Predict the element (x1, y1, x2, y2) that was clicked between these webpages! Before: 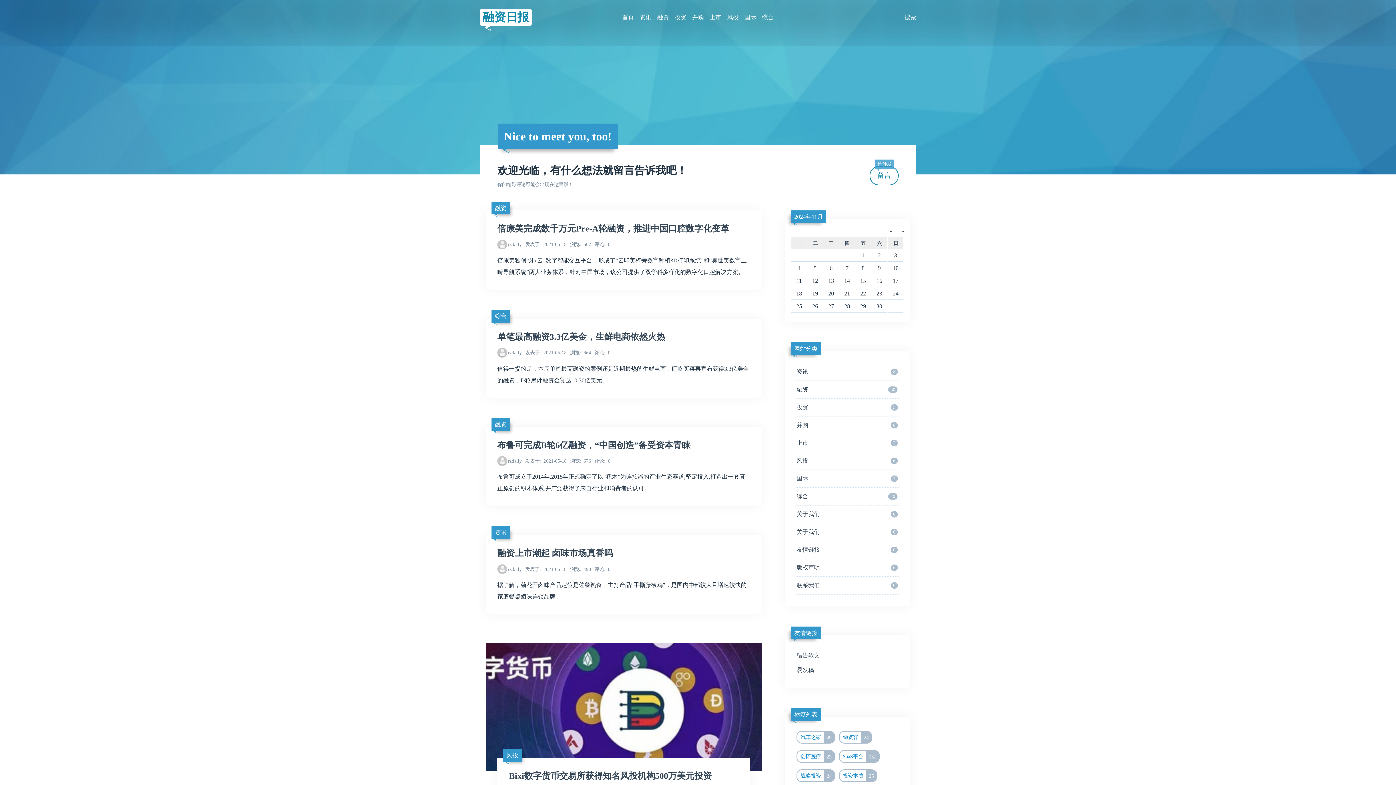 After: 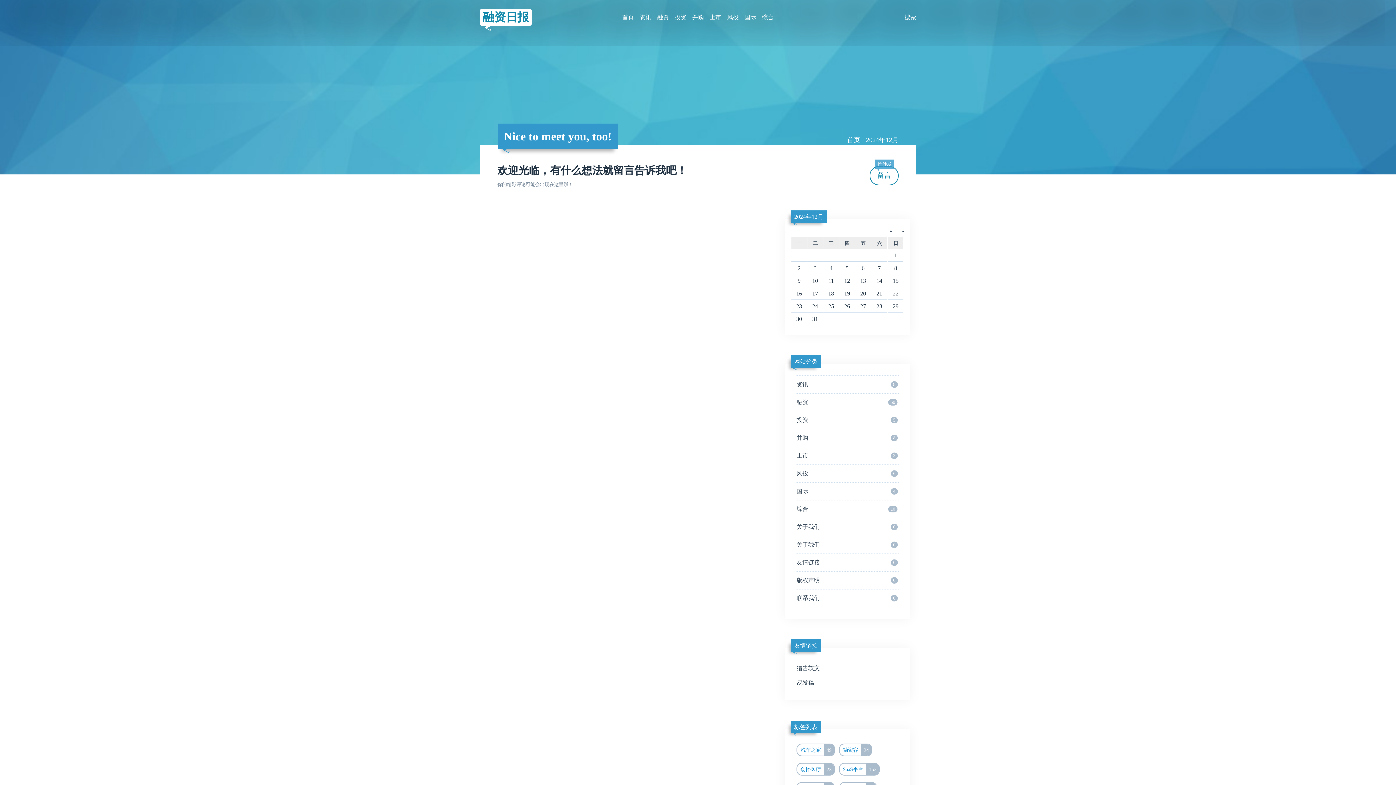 Action: bbox: (901, 227, 904, 233) label: »